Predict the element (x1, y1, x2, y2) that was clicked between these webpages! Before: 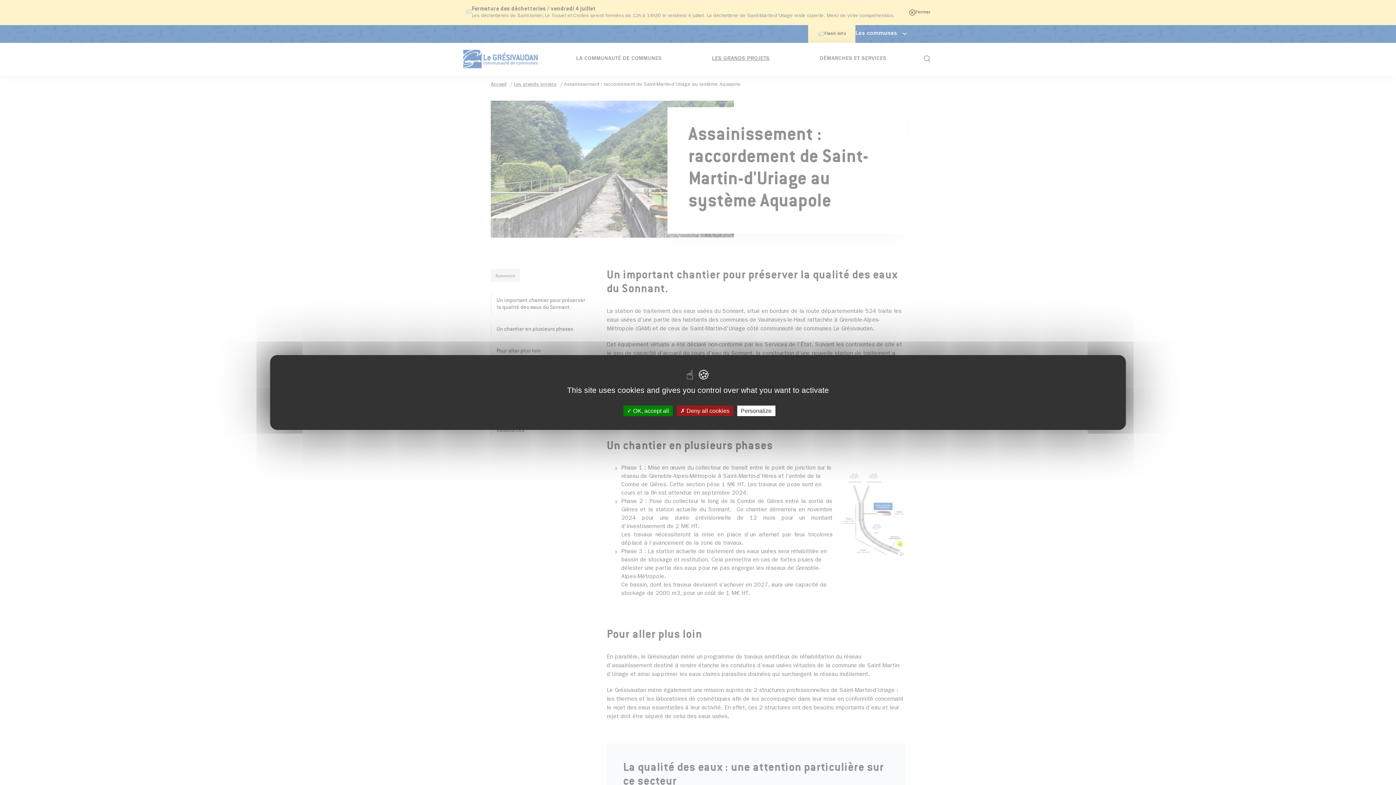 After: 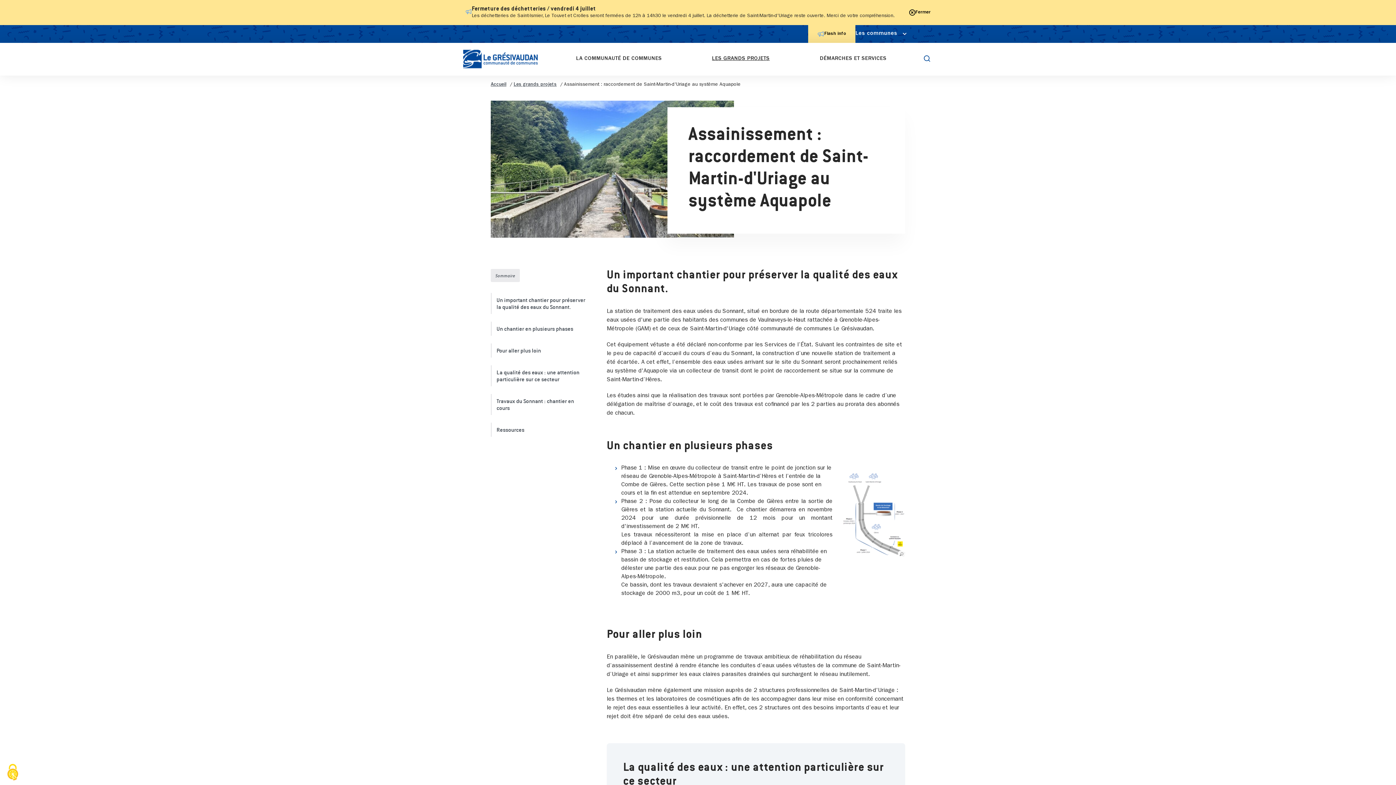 Action: bbox: (676, 405, 733, 416) label:  Deny all cookies